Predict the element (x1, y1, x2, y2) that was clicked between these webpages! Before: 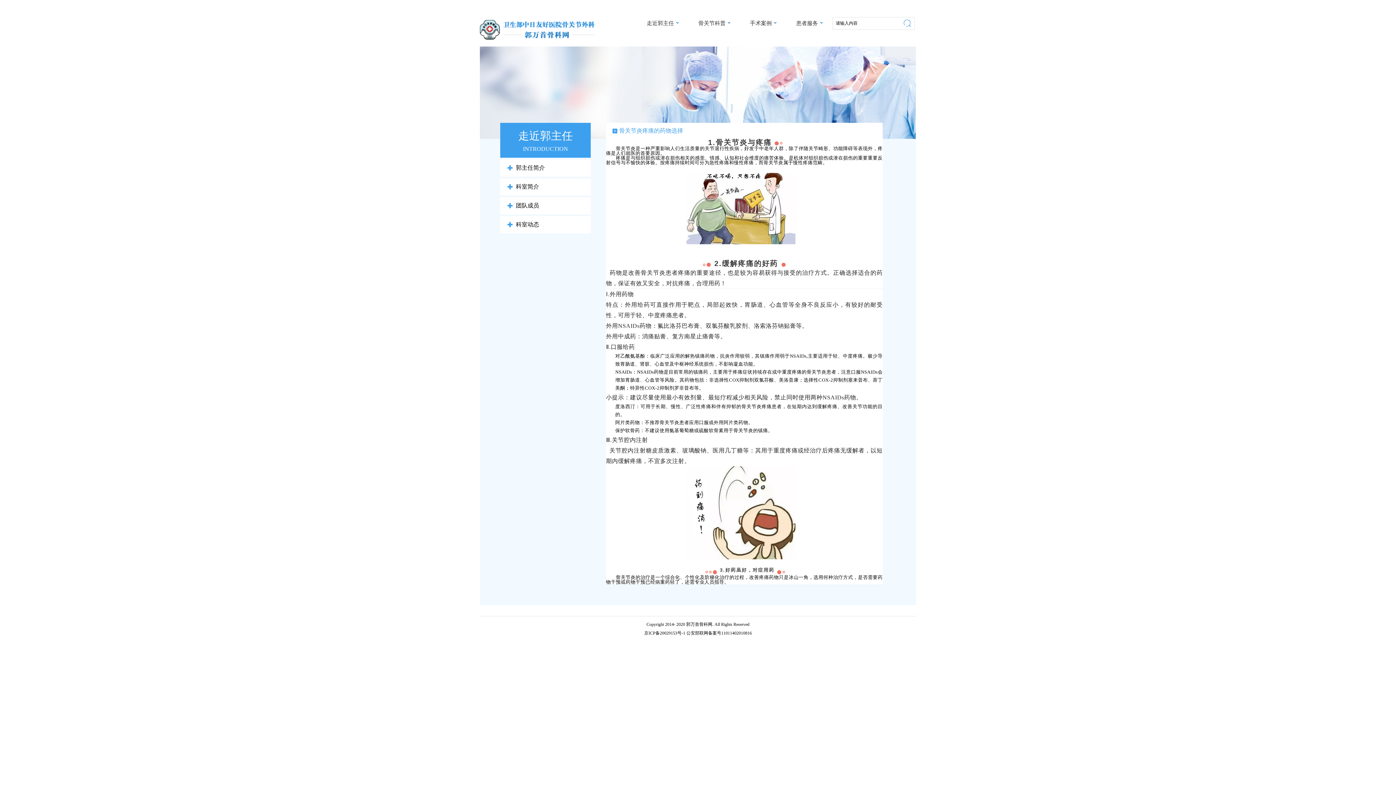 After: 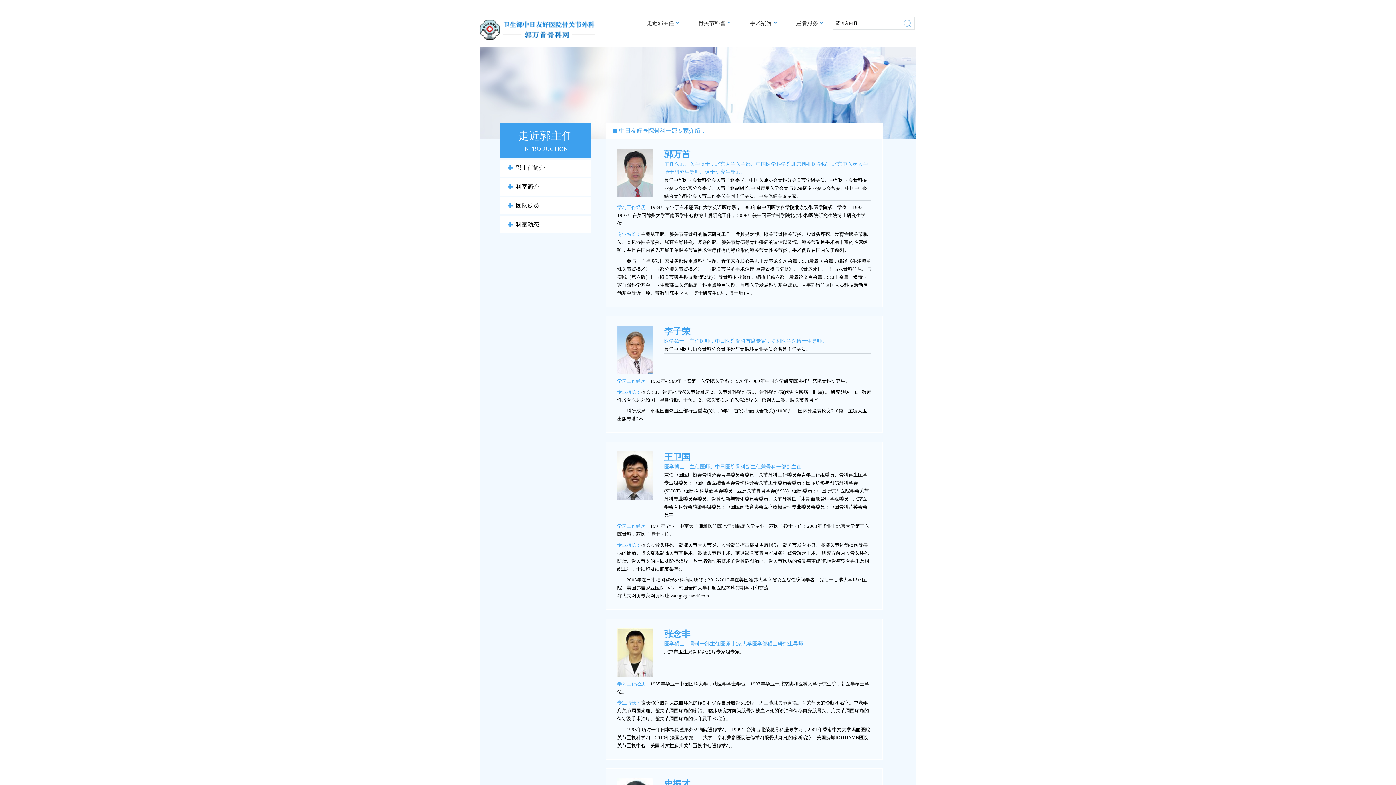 Action: bbox: (516, 202, 539, 208) label: 团队成员